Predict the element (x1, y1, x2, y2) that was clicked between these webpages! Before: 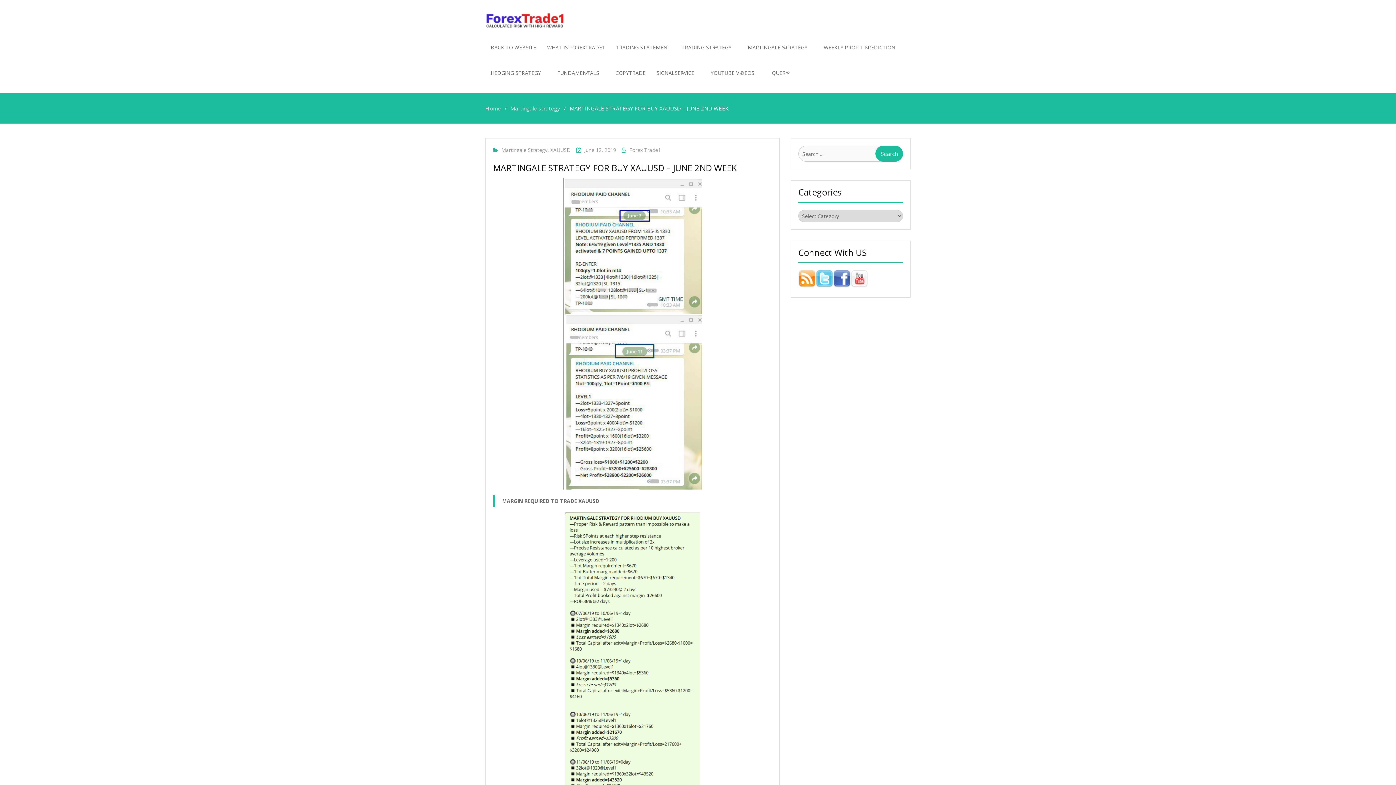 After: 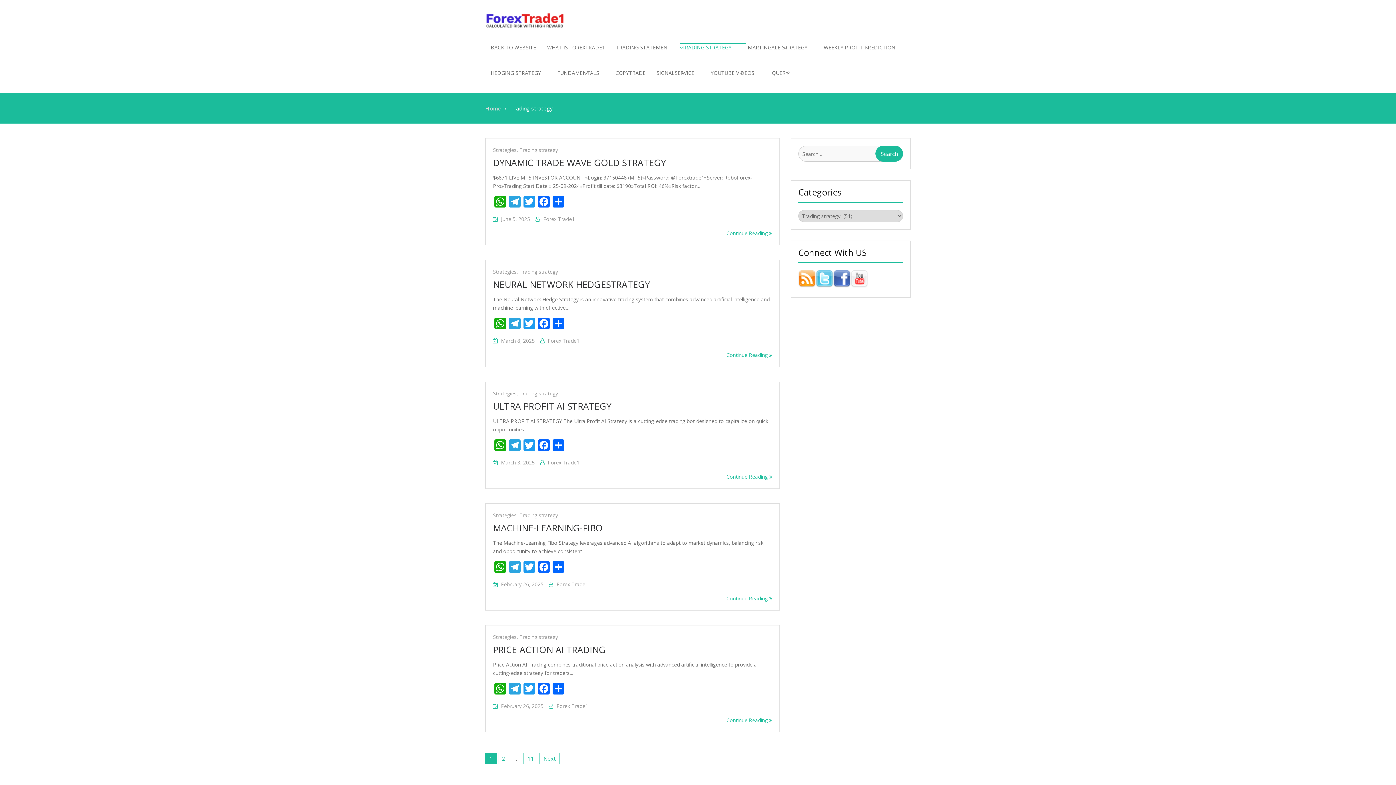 Action: label: TRADING STRATEGY bbox: (676, 34, 742, 60)